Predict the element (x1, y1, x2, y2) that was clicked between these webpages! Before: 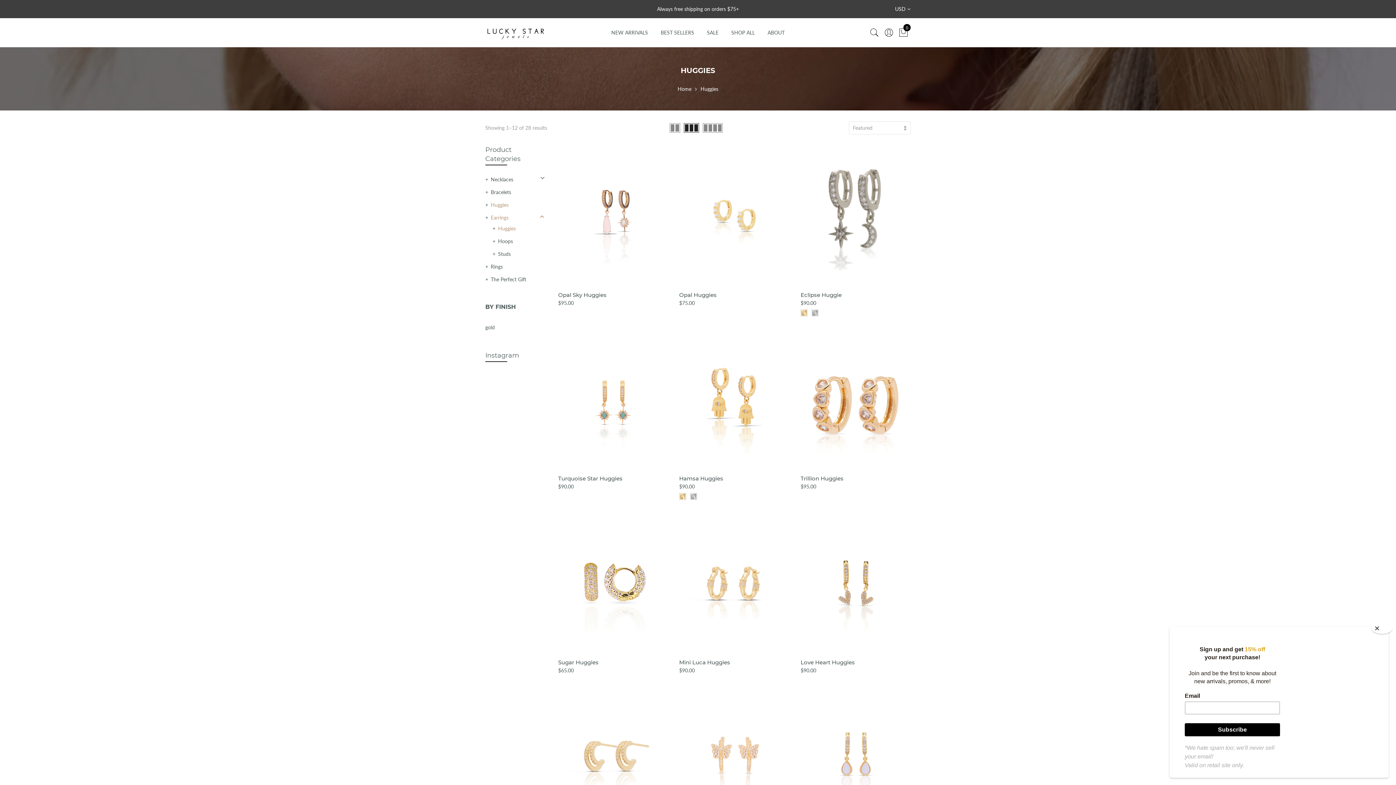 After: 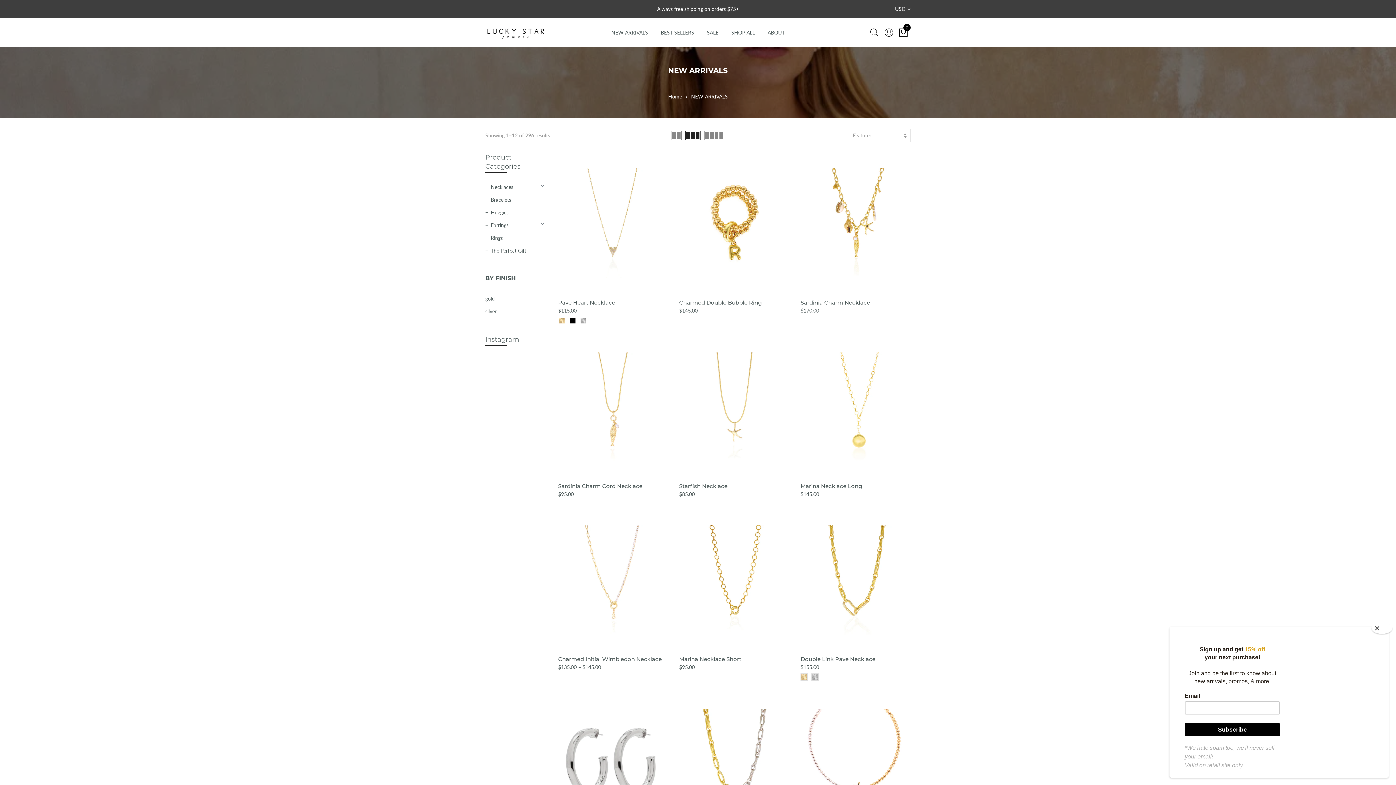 Action: label: NEW ARRIVALS bbox: (611, 29, 648, 35)